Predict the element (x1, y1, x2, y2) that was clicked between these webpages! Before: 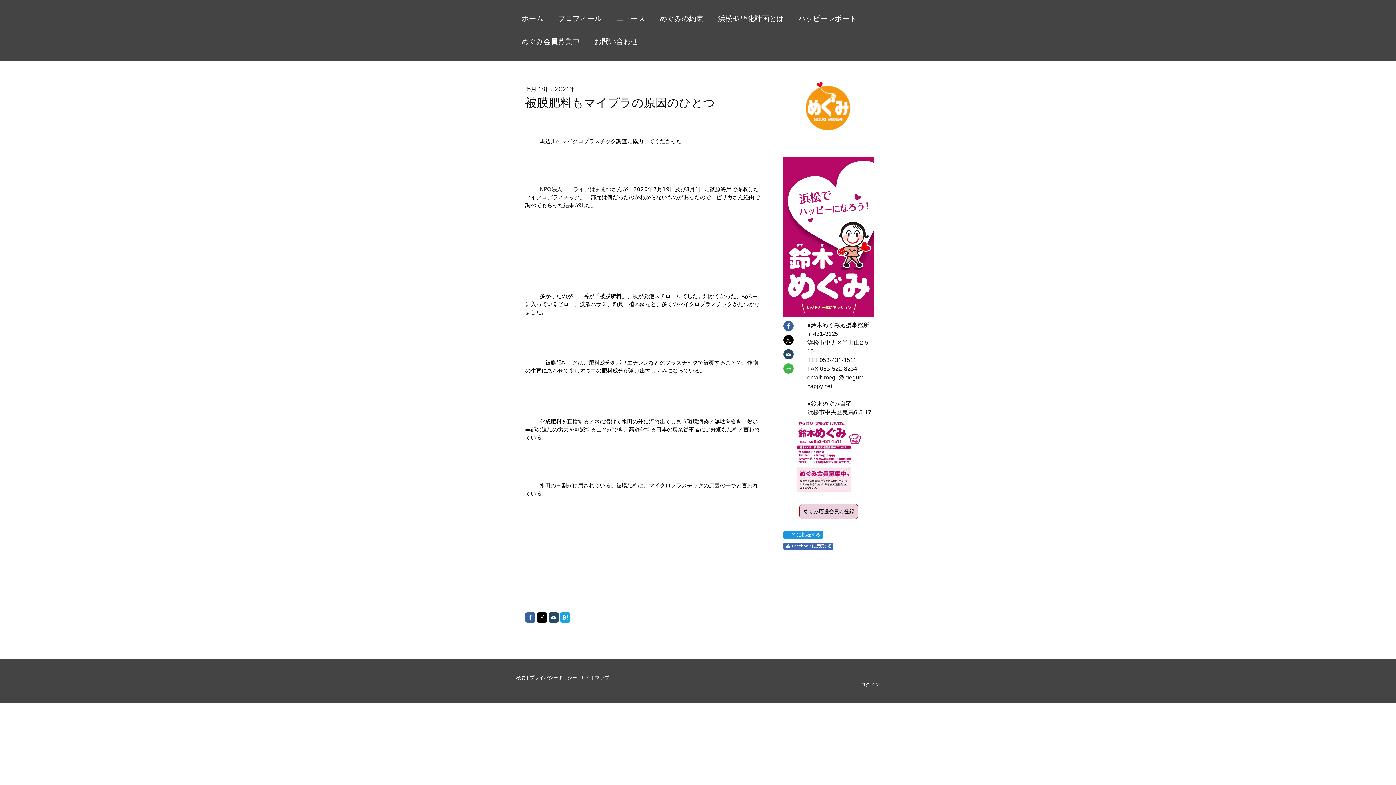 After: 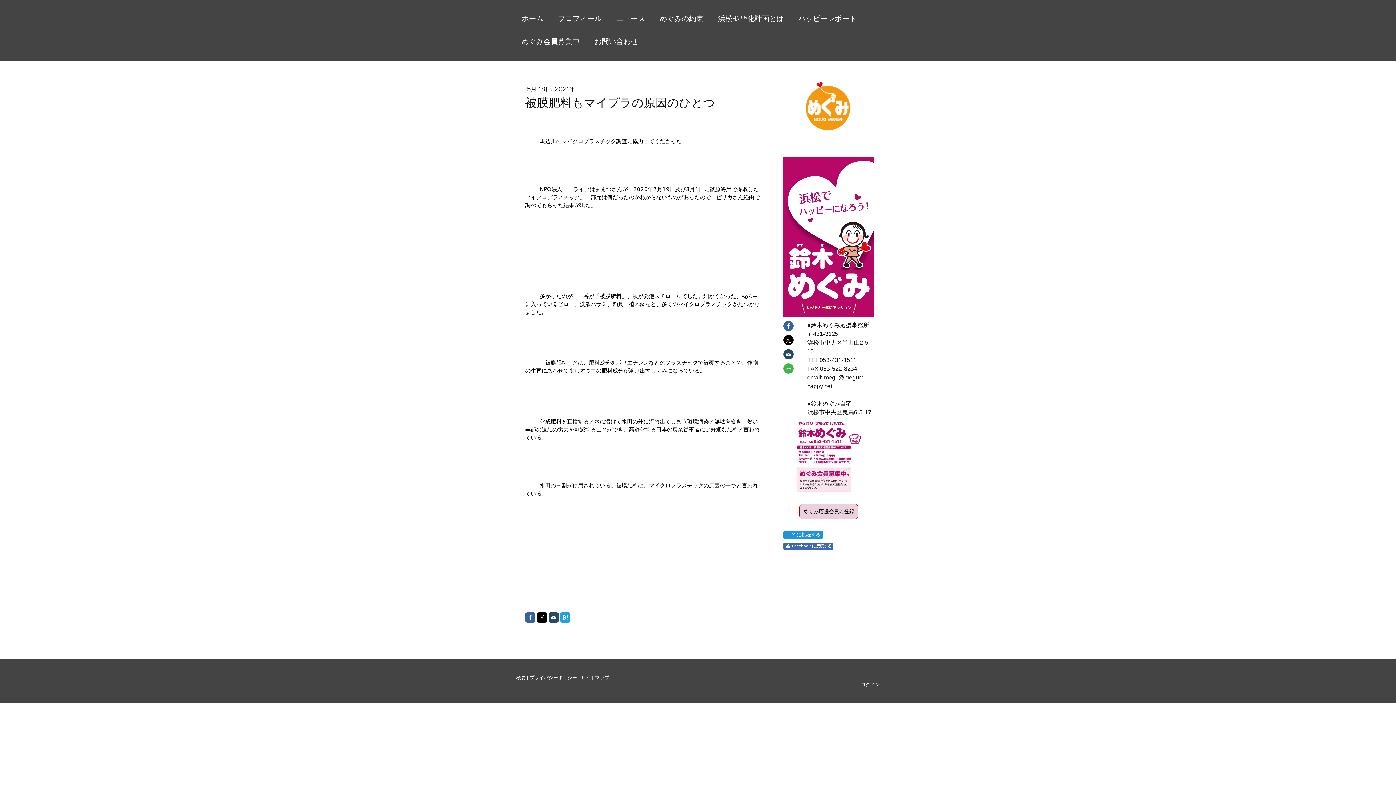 Action: label: NPO法人エコライフはままつ bbox: (540, 186, 611, 192)